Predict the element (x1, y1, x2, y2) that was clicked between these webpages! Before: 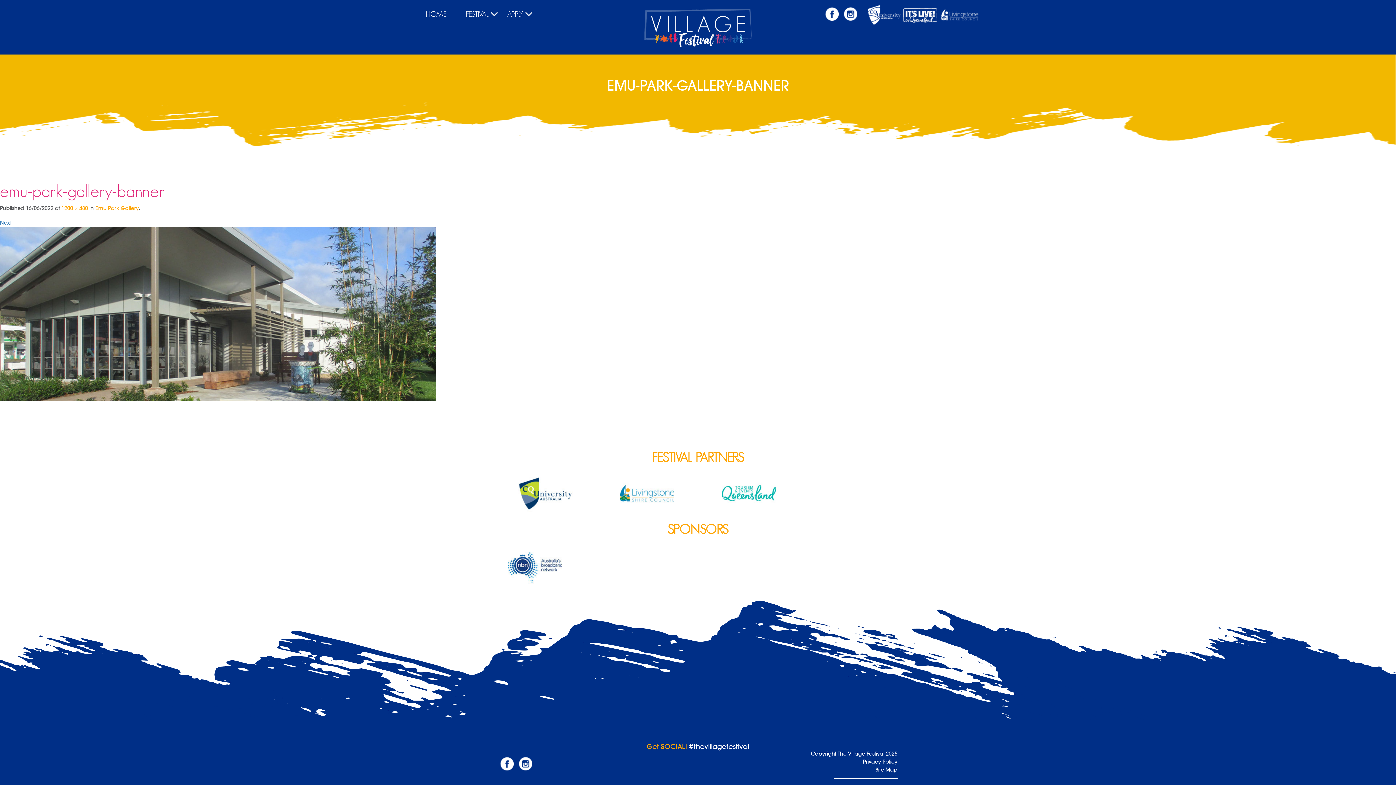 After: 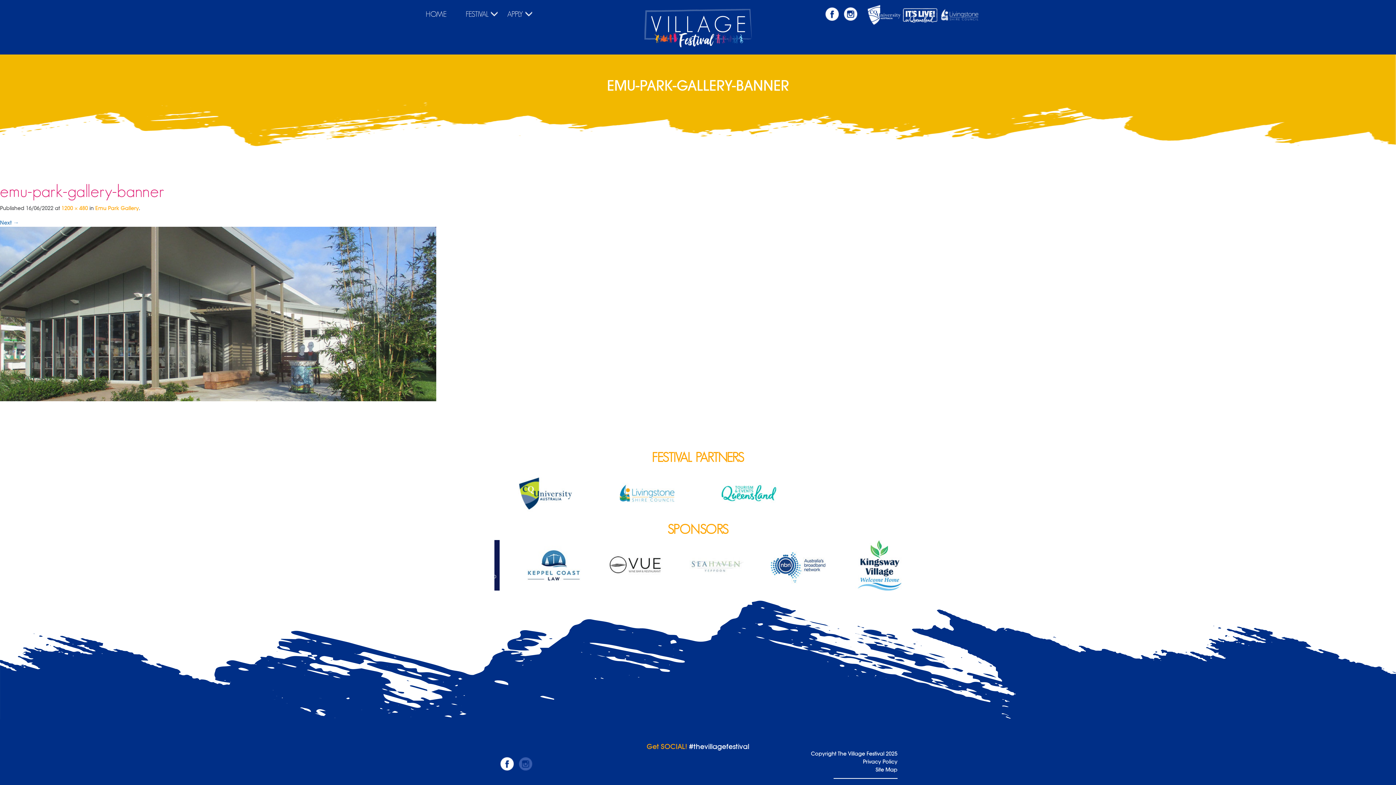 Action: bbox: (518, 757, 532, 770)